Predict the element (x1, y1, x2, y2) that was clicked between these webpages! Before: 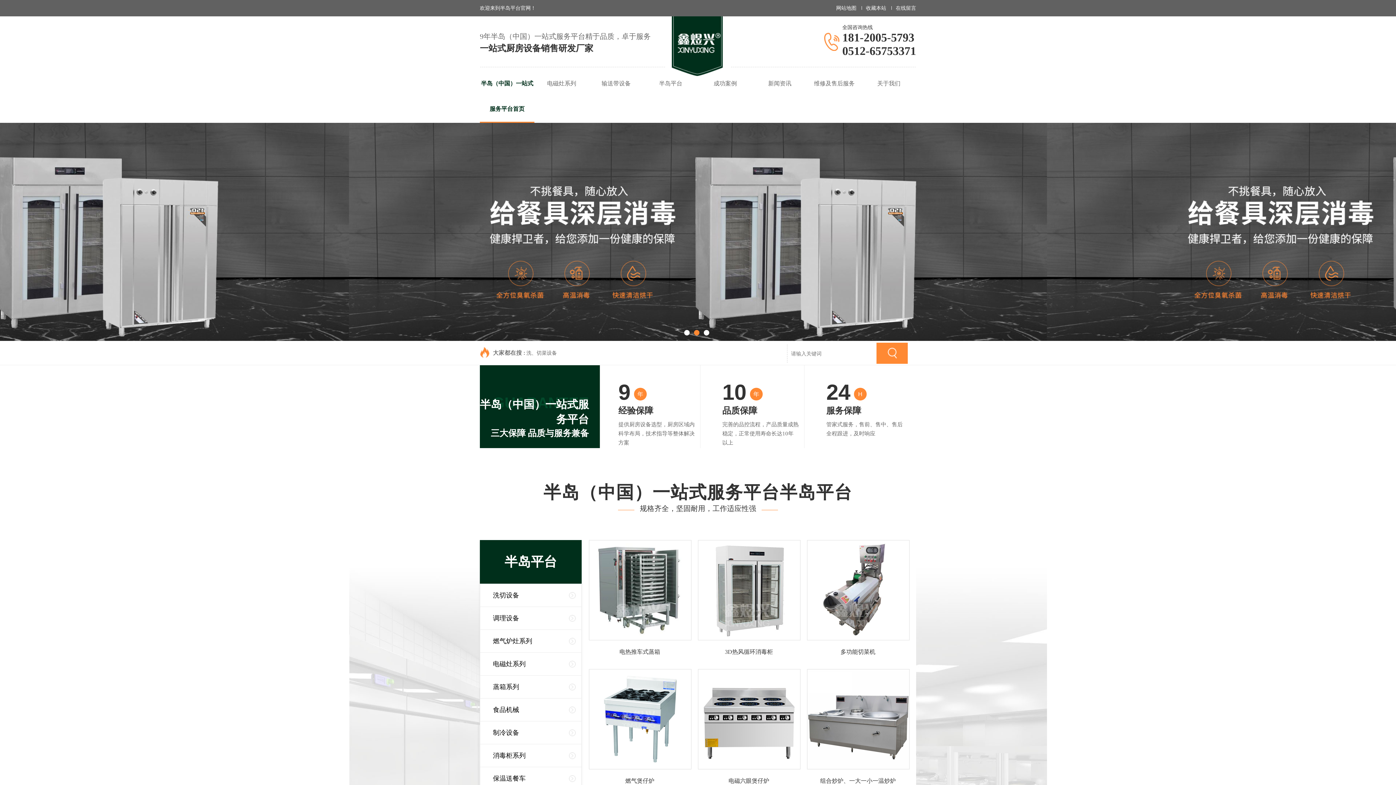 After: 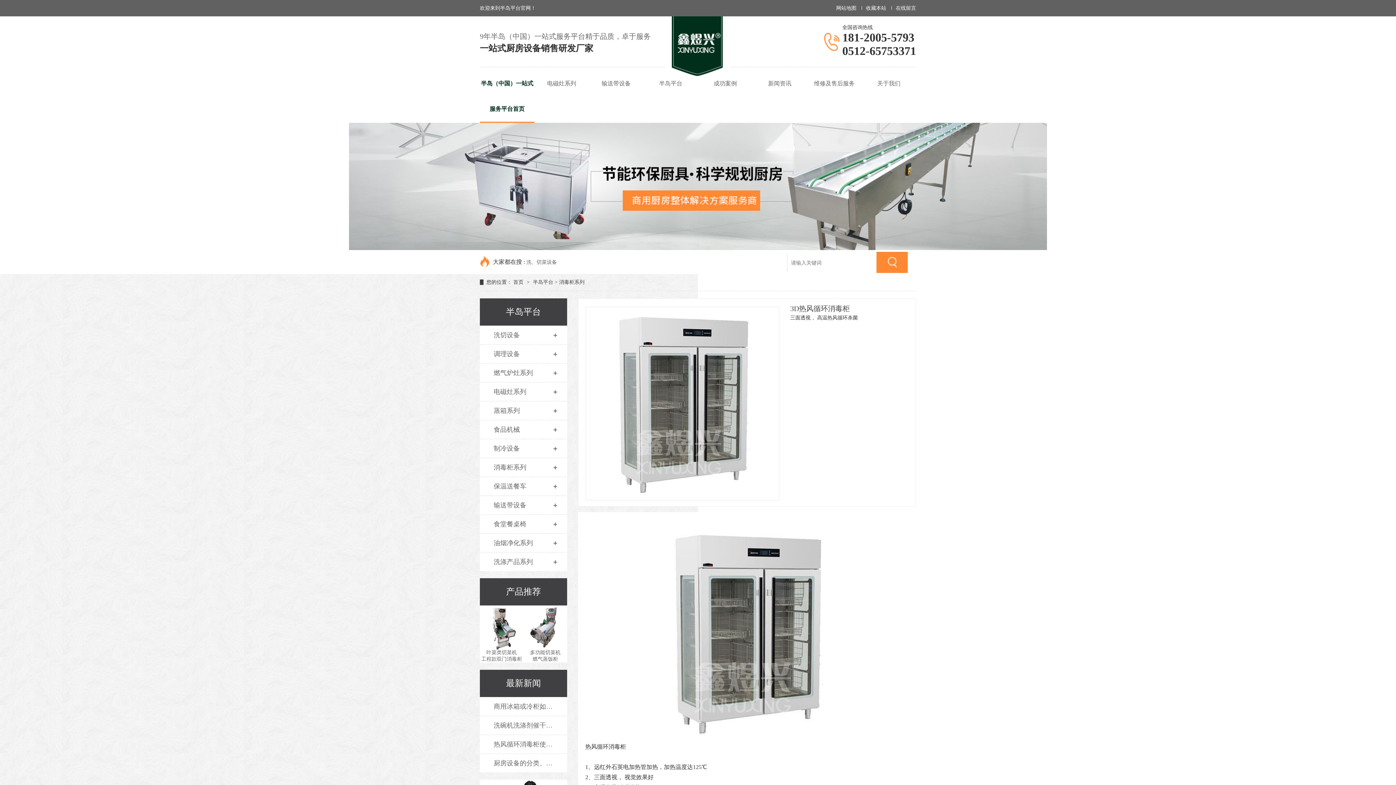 Action: bbox: (698, 540, 800, 664) label: 3D热风循环消毒柜